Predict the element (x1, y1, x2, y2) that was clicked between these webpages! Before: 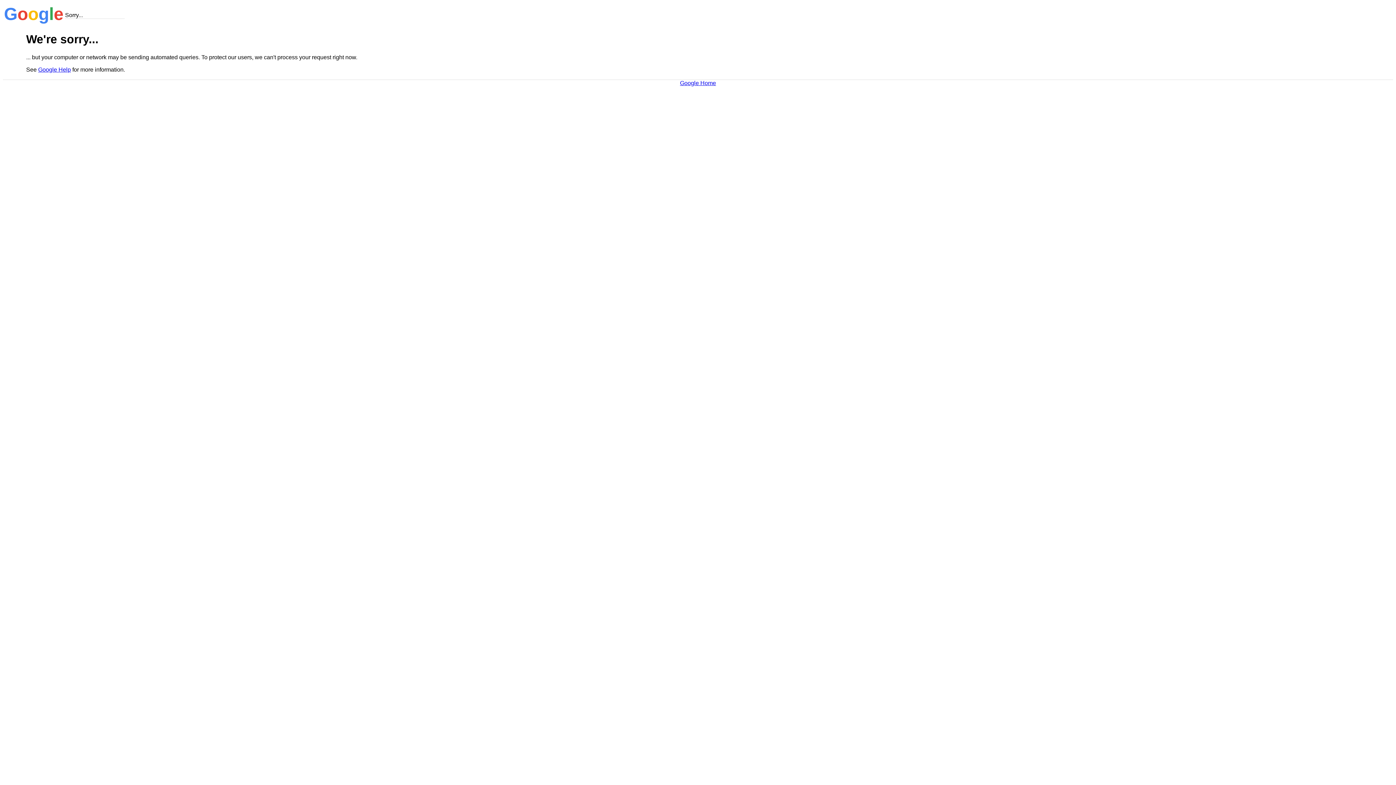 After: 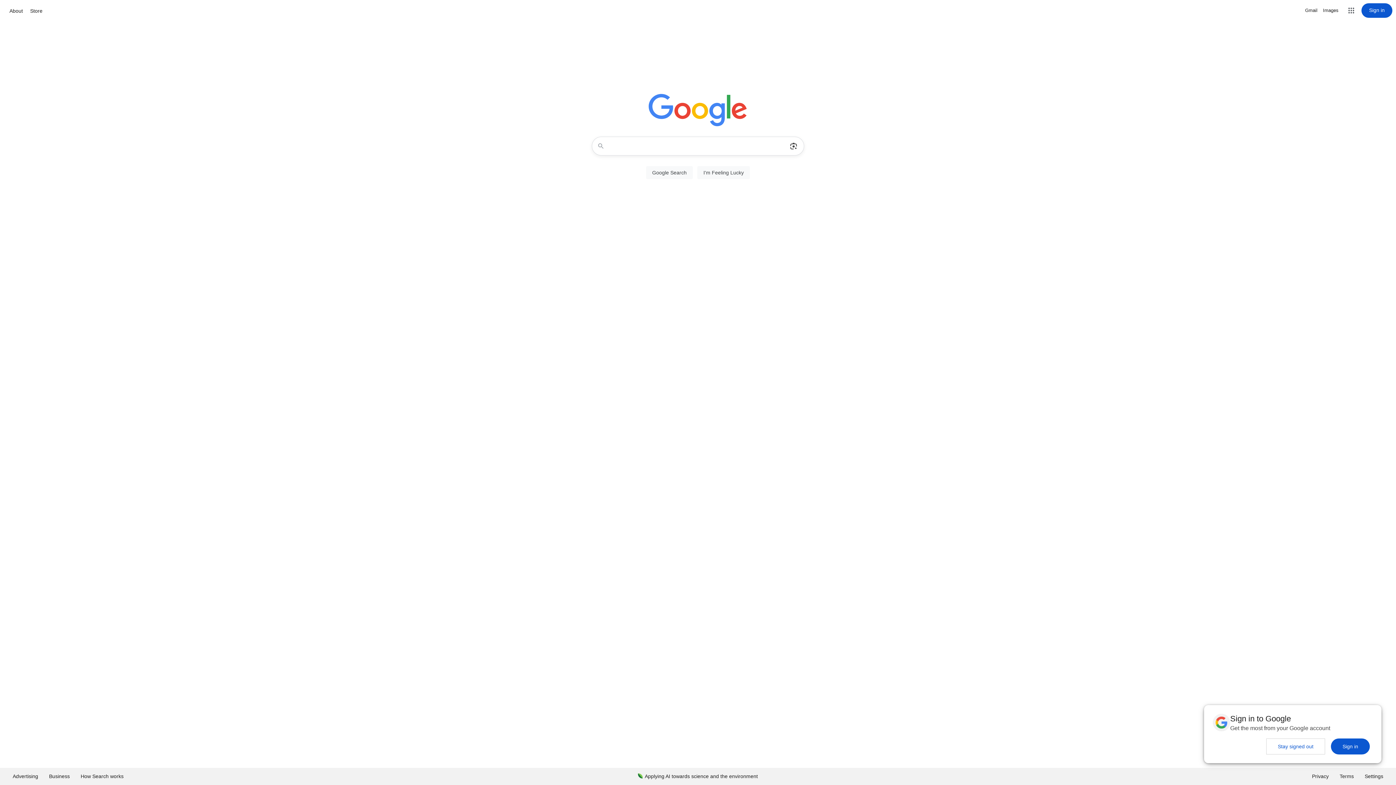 Action: label: Google Home bbox: (680, 79, 716, 86)